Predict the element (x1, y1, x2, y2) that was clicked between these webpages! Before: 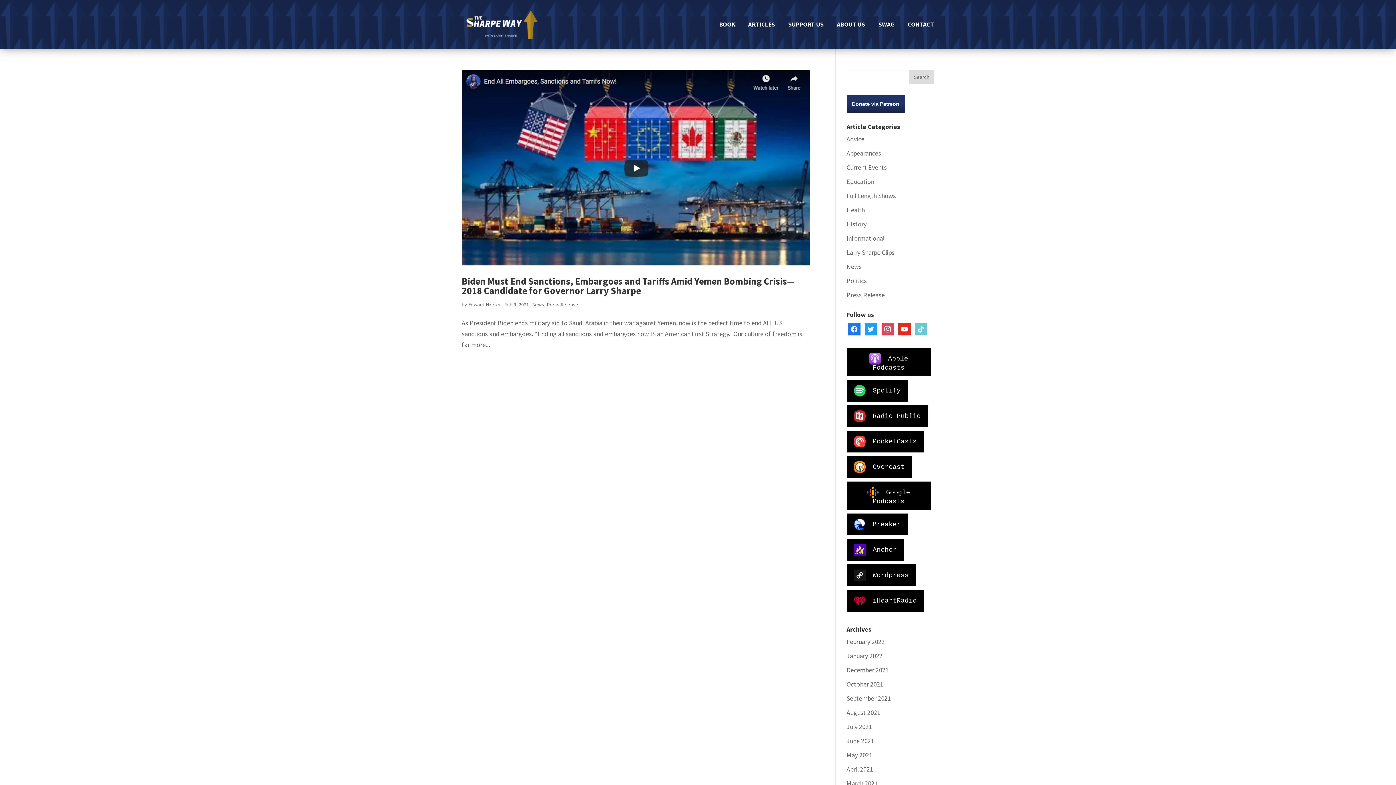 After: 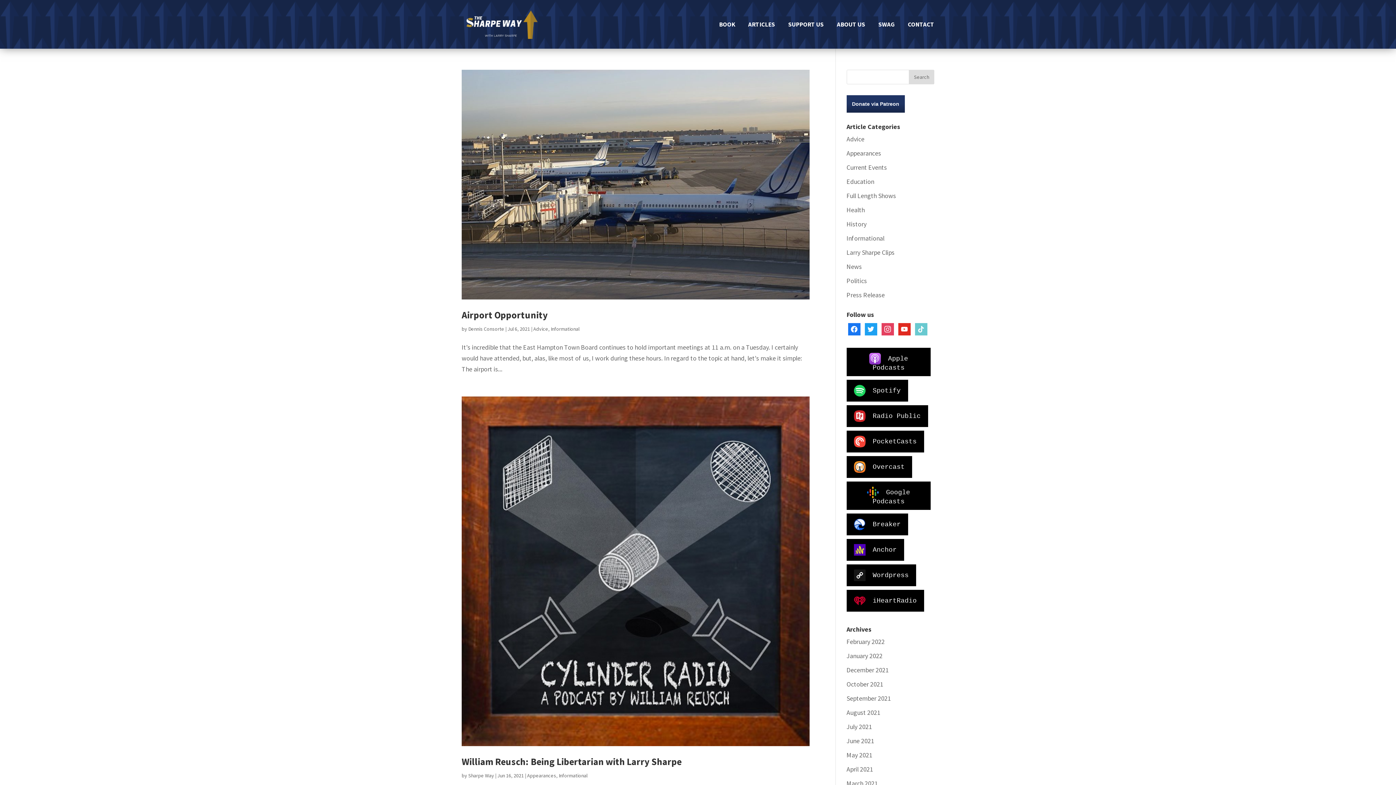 Action: bbox: (846, 234, 884, 242) label: Informational